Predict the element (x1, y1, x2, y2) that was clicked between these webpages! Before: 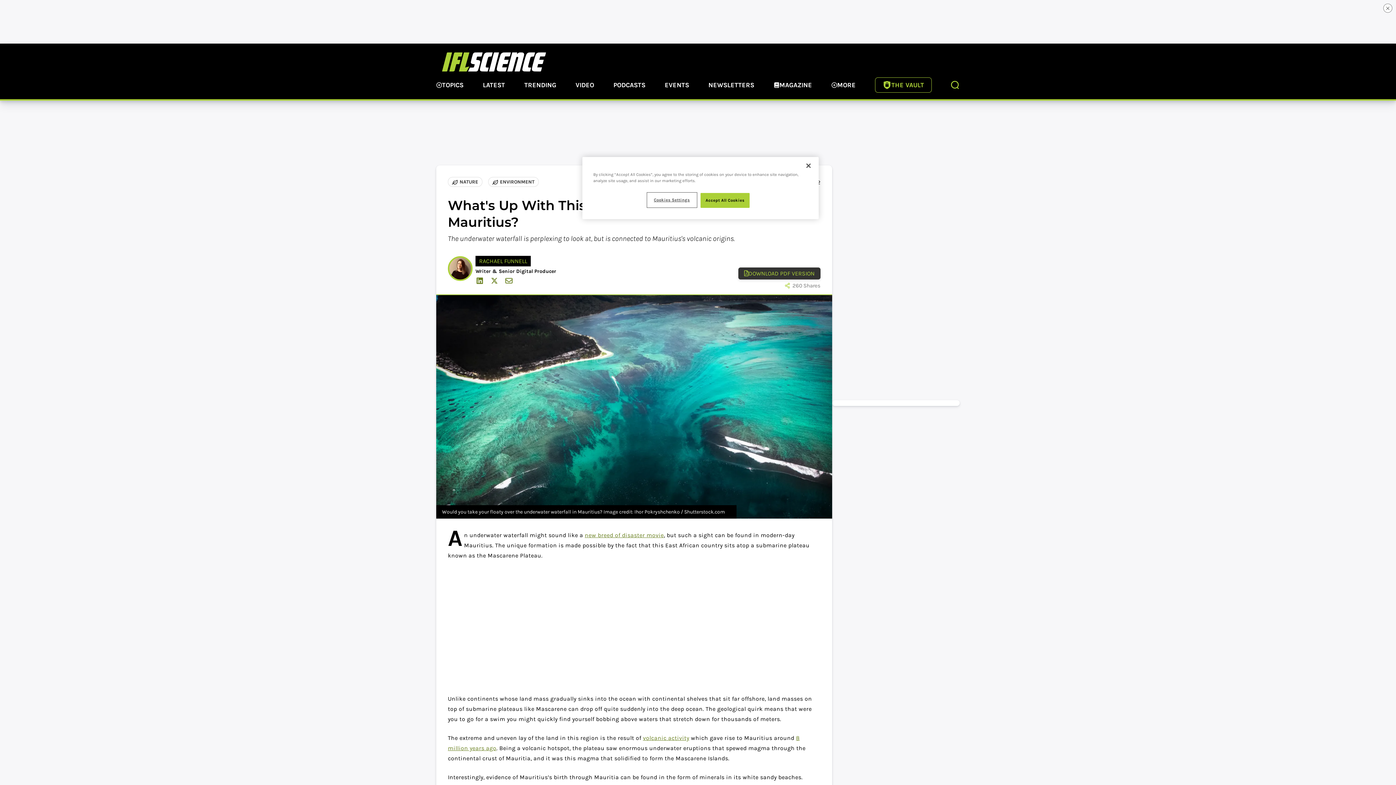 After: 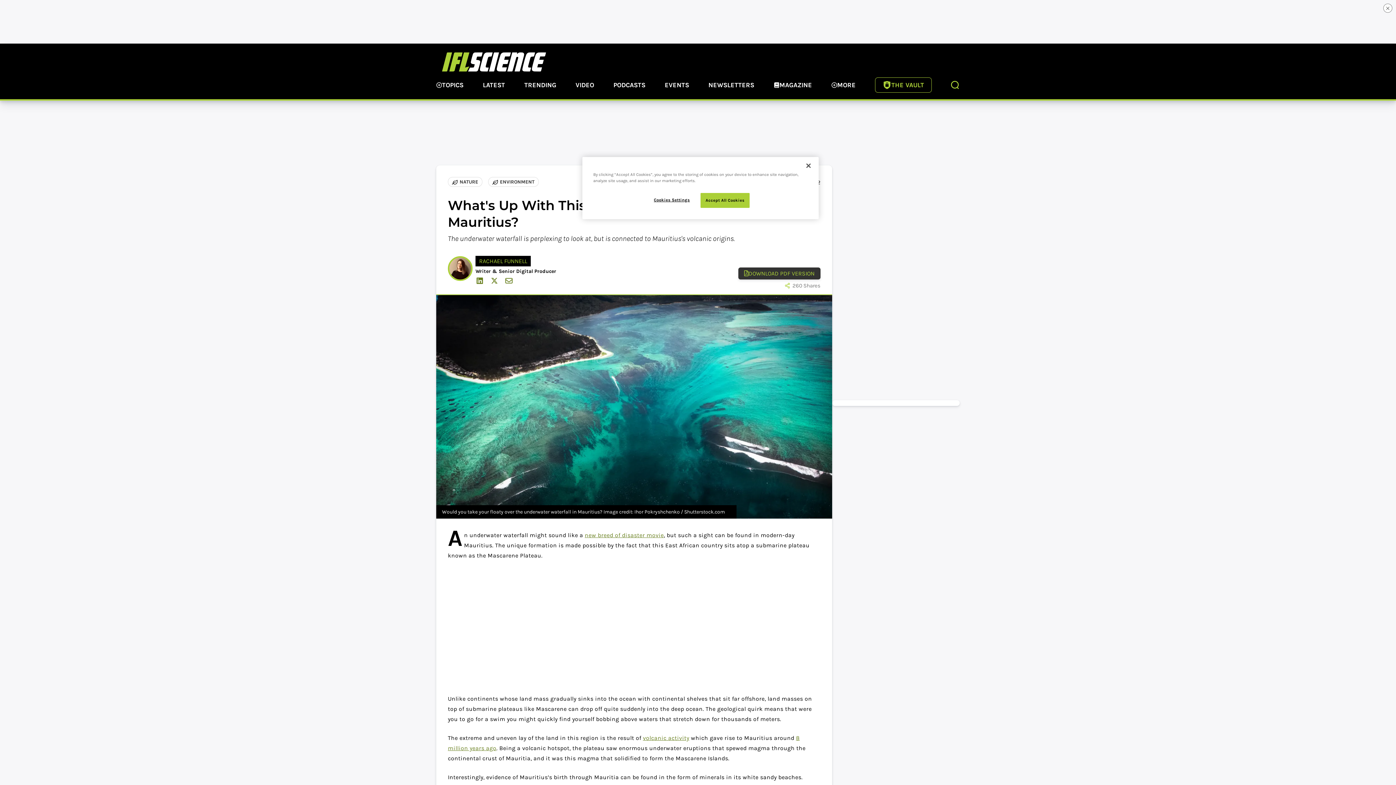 Action: bbox: (504, 278, 513, 283)